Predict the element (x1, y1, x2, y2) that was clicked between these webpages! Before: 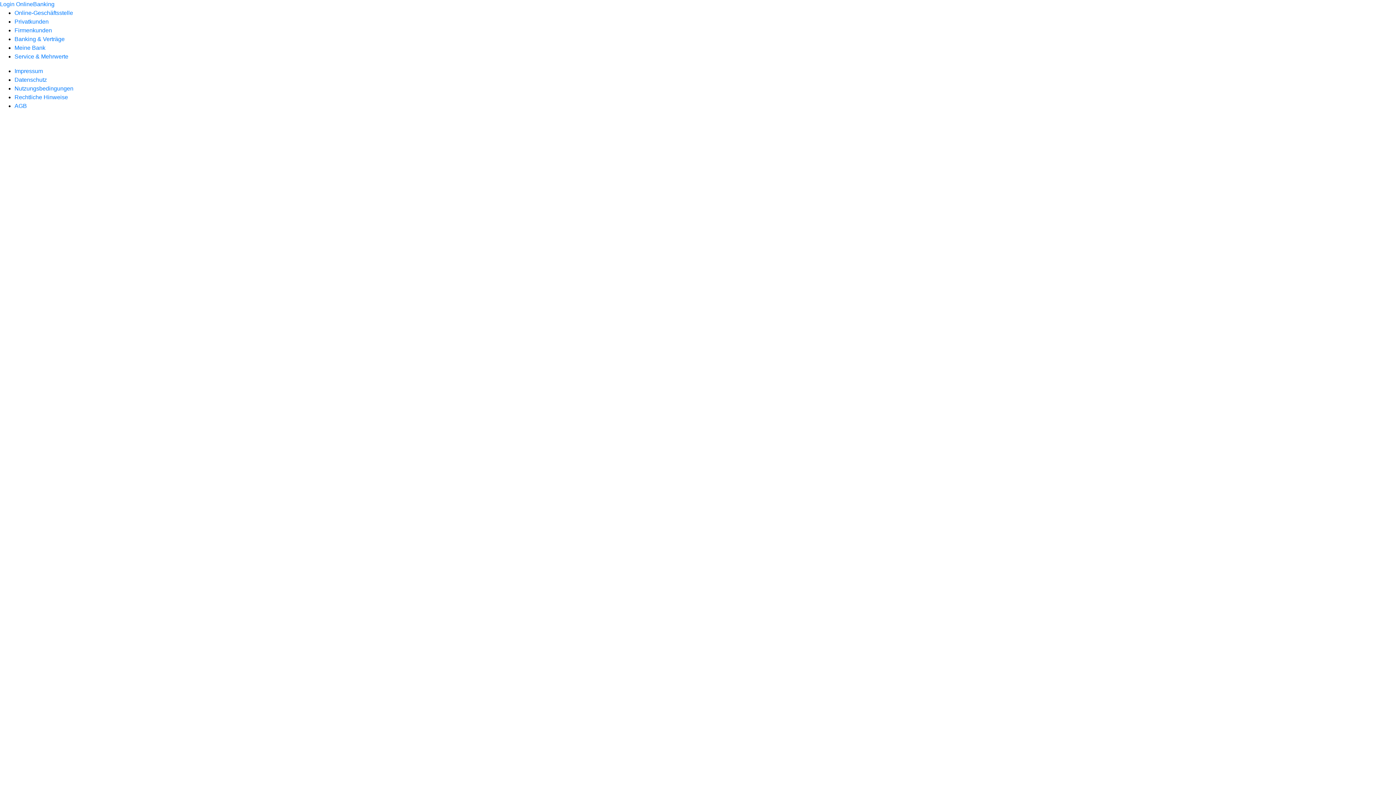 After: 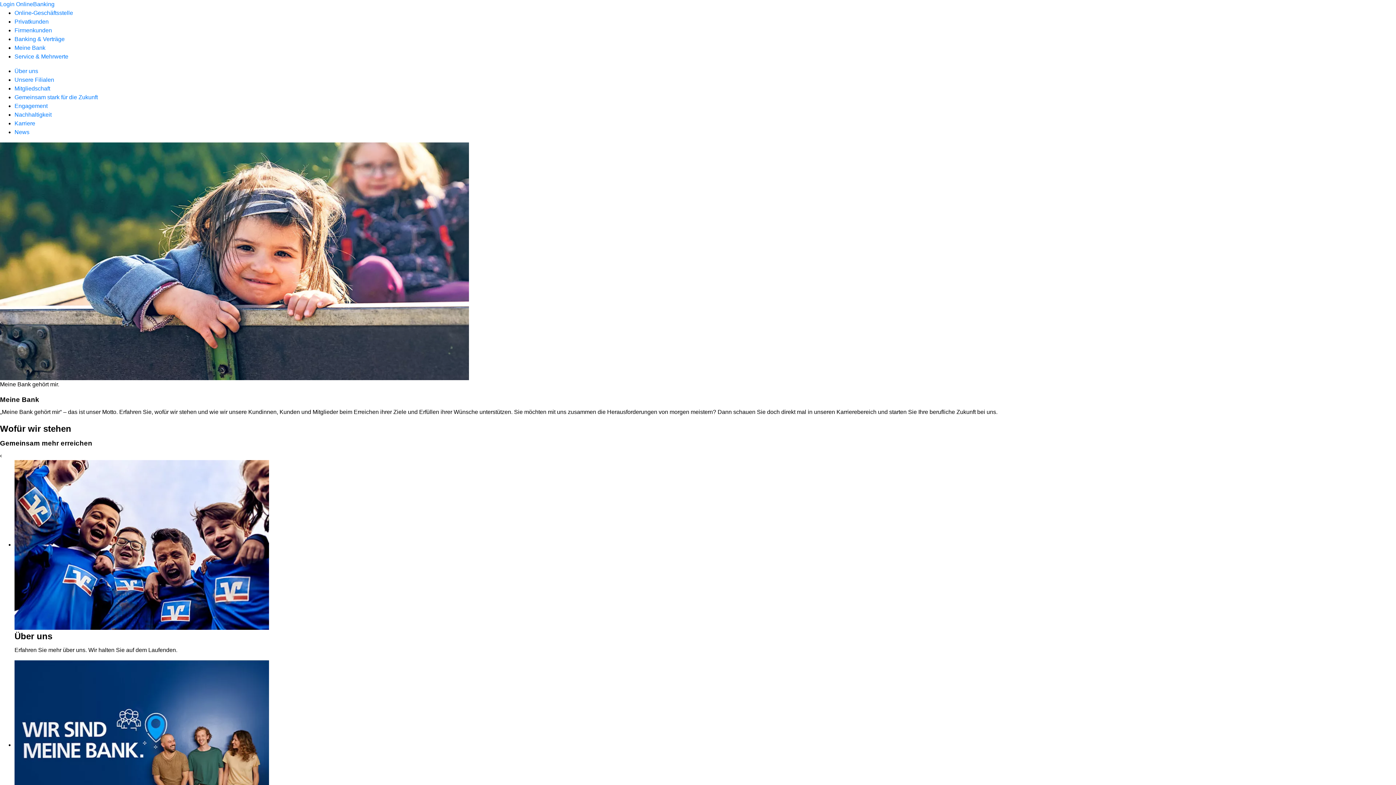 Action: bbox: (14, 44, 45, 50) label: Meine Bank